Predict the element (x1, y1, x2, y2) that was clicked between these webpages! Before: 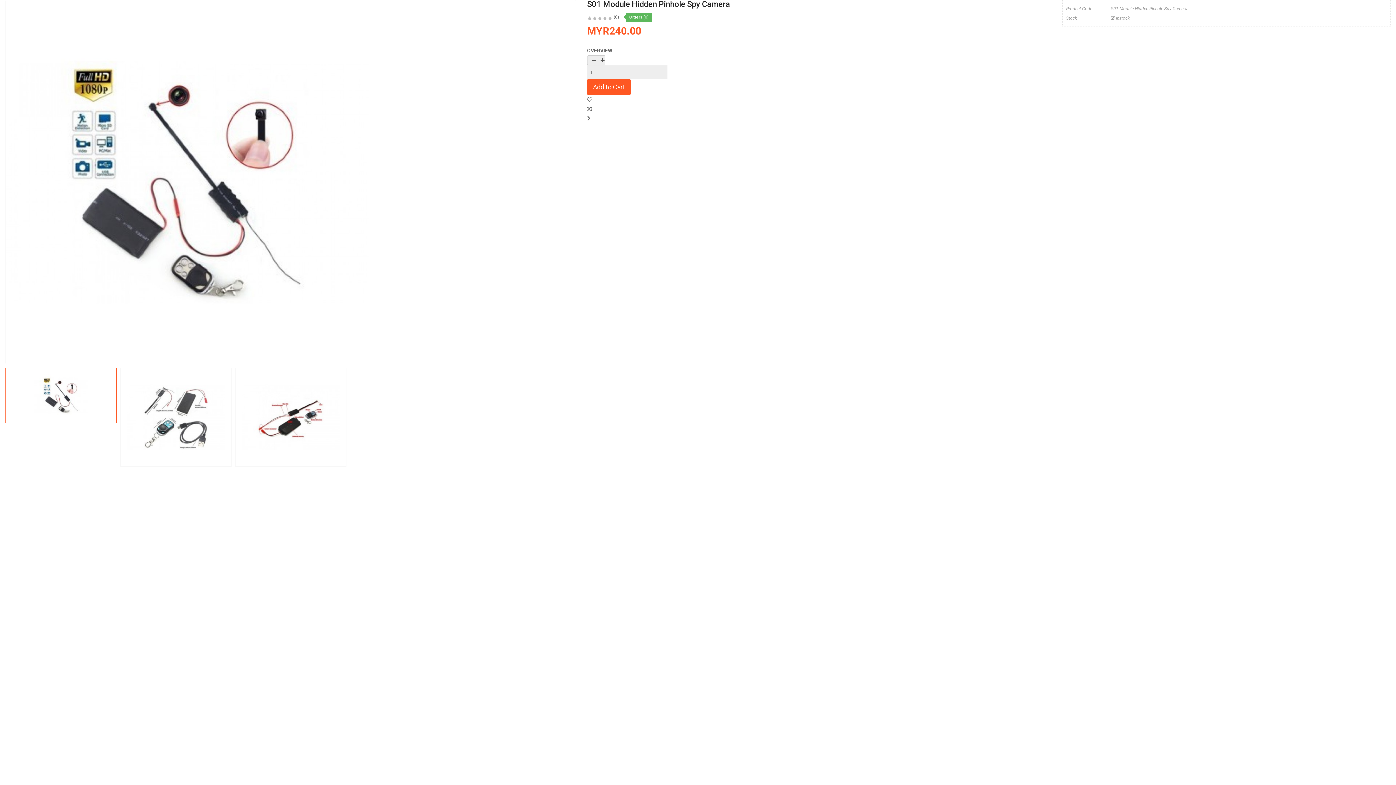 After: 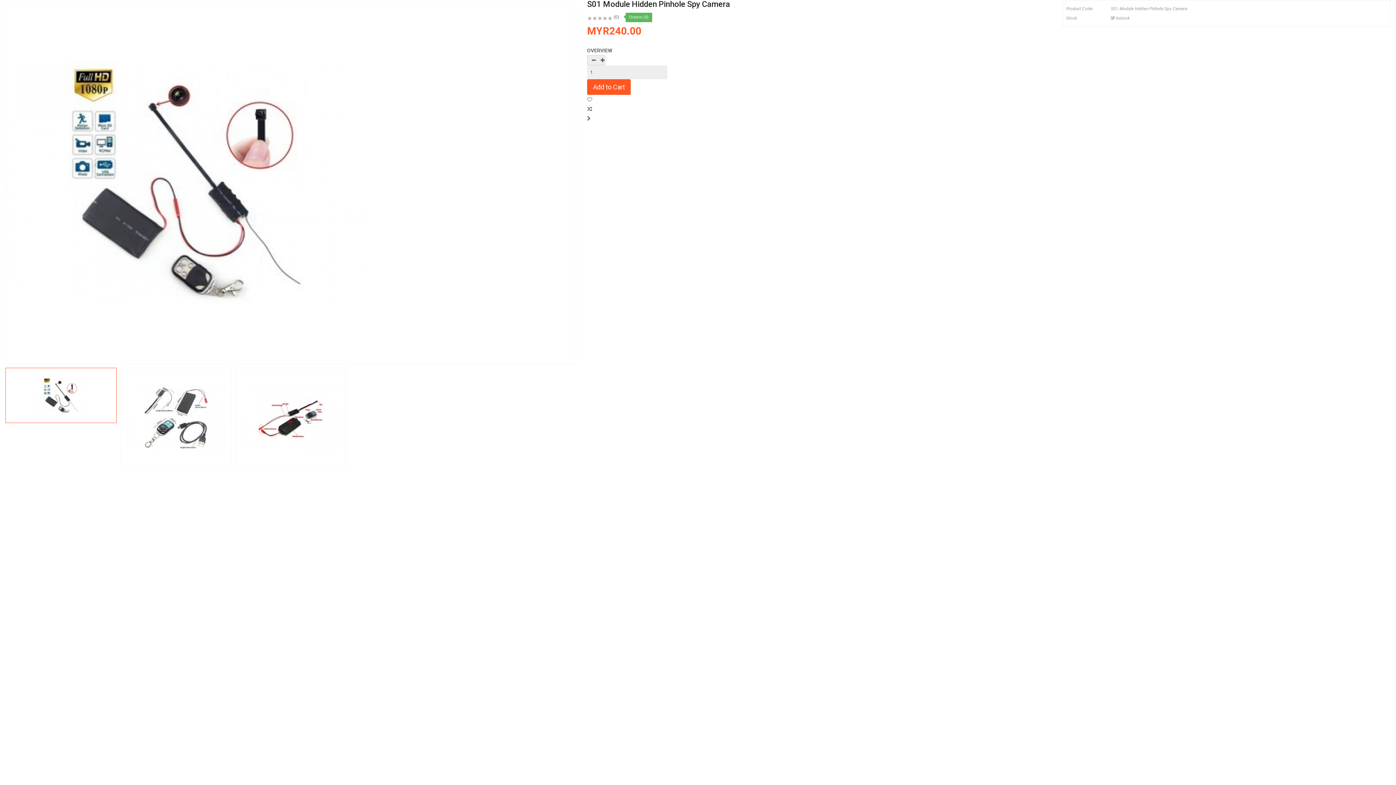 Action: bbox: (5, 368, 116, 423)